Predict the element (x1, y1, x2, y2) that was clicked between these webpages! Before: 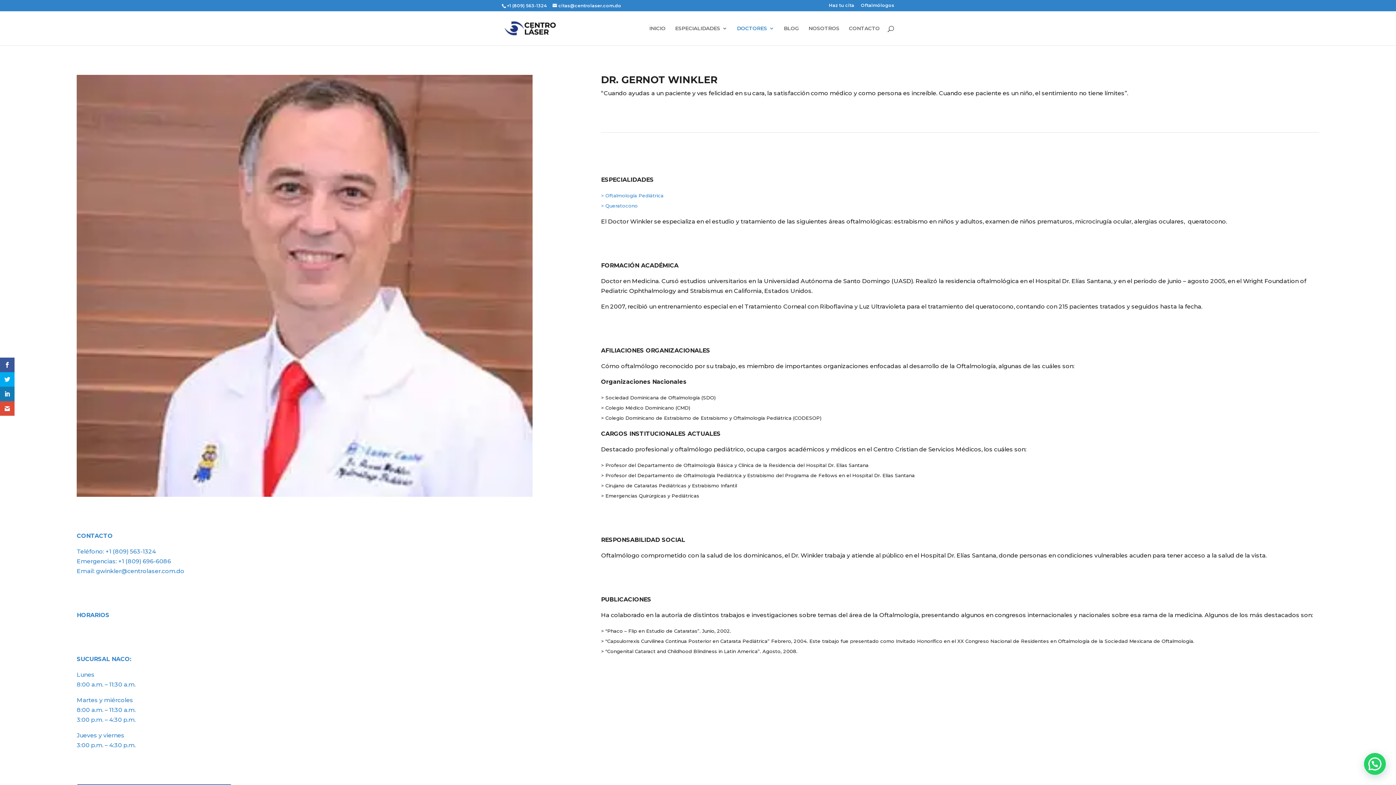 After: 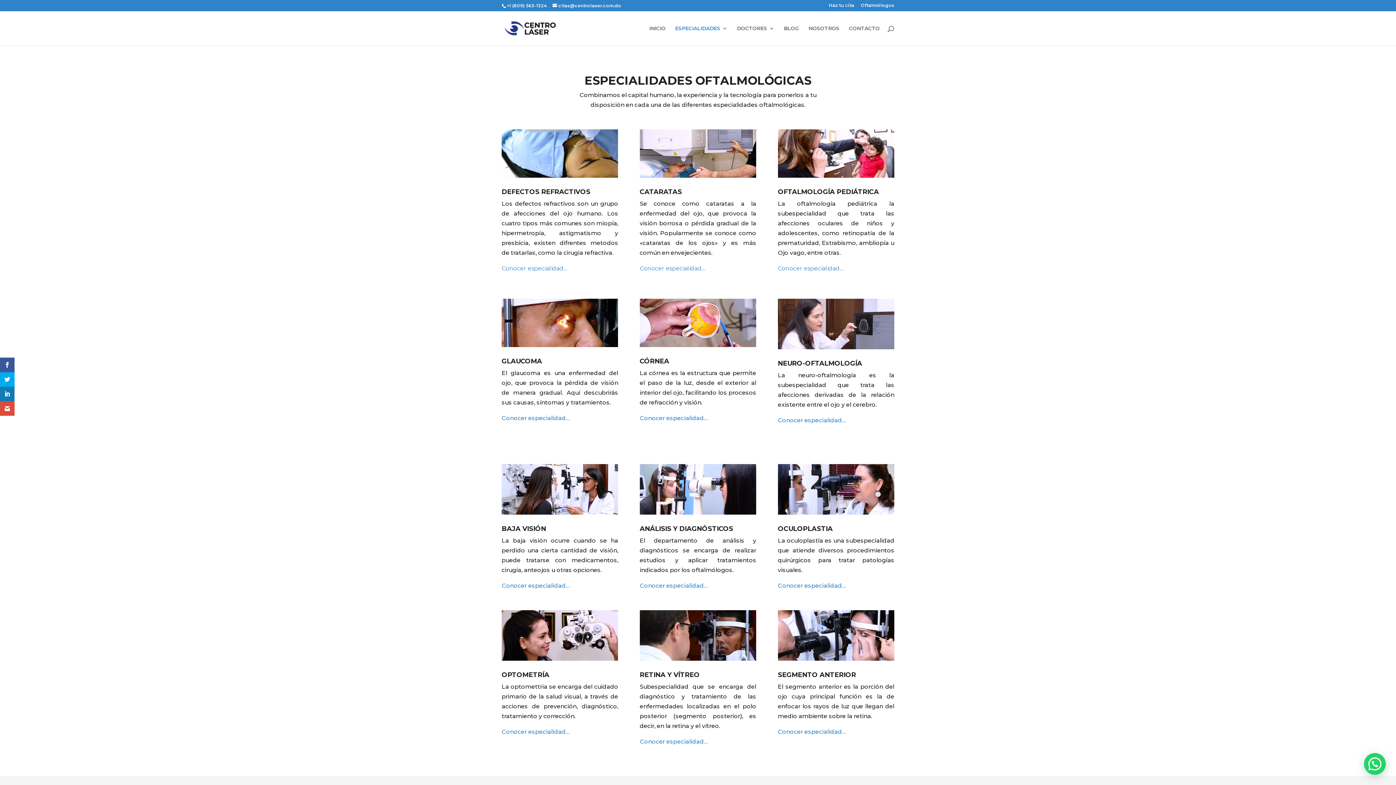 Action: bbox: (675, 25, 727, 45) label: ESPECIALIDADES